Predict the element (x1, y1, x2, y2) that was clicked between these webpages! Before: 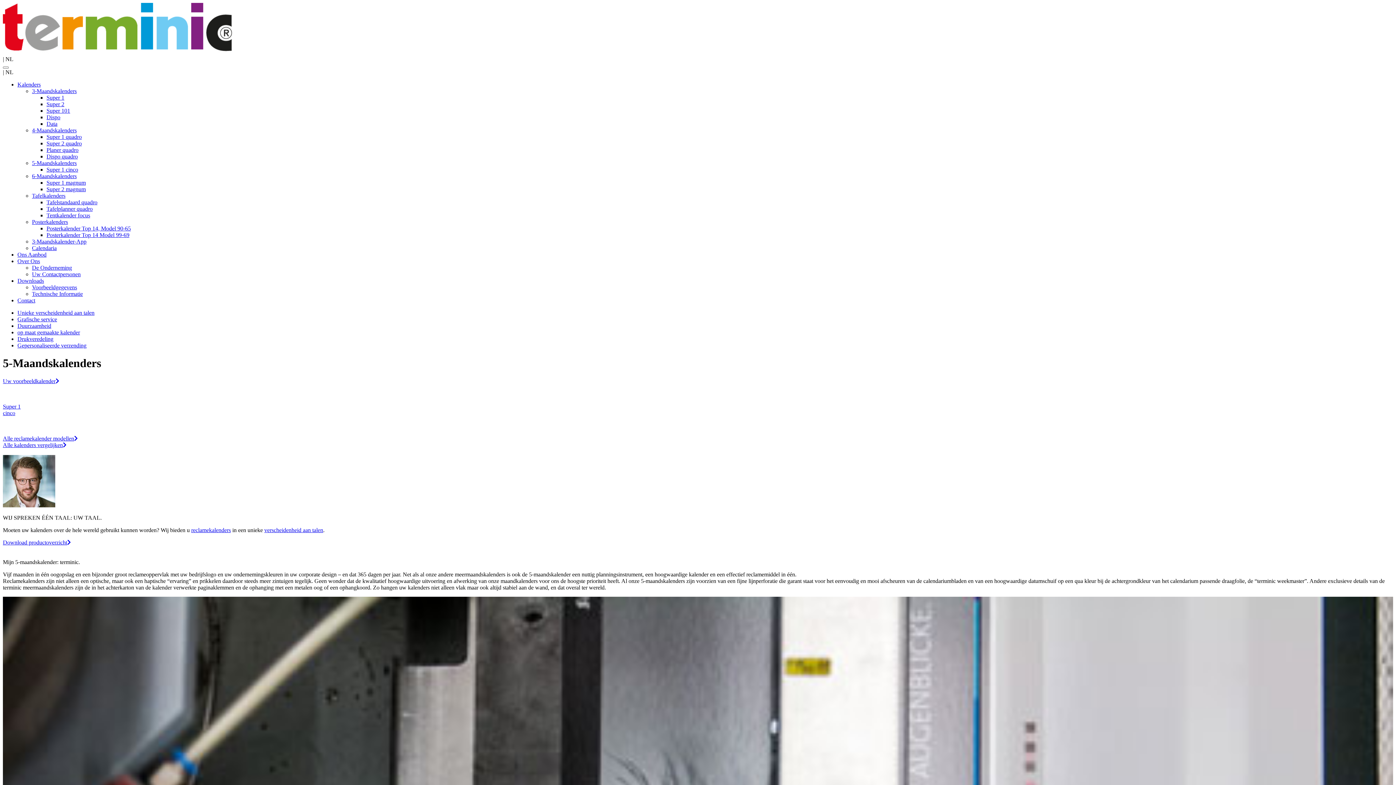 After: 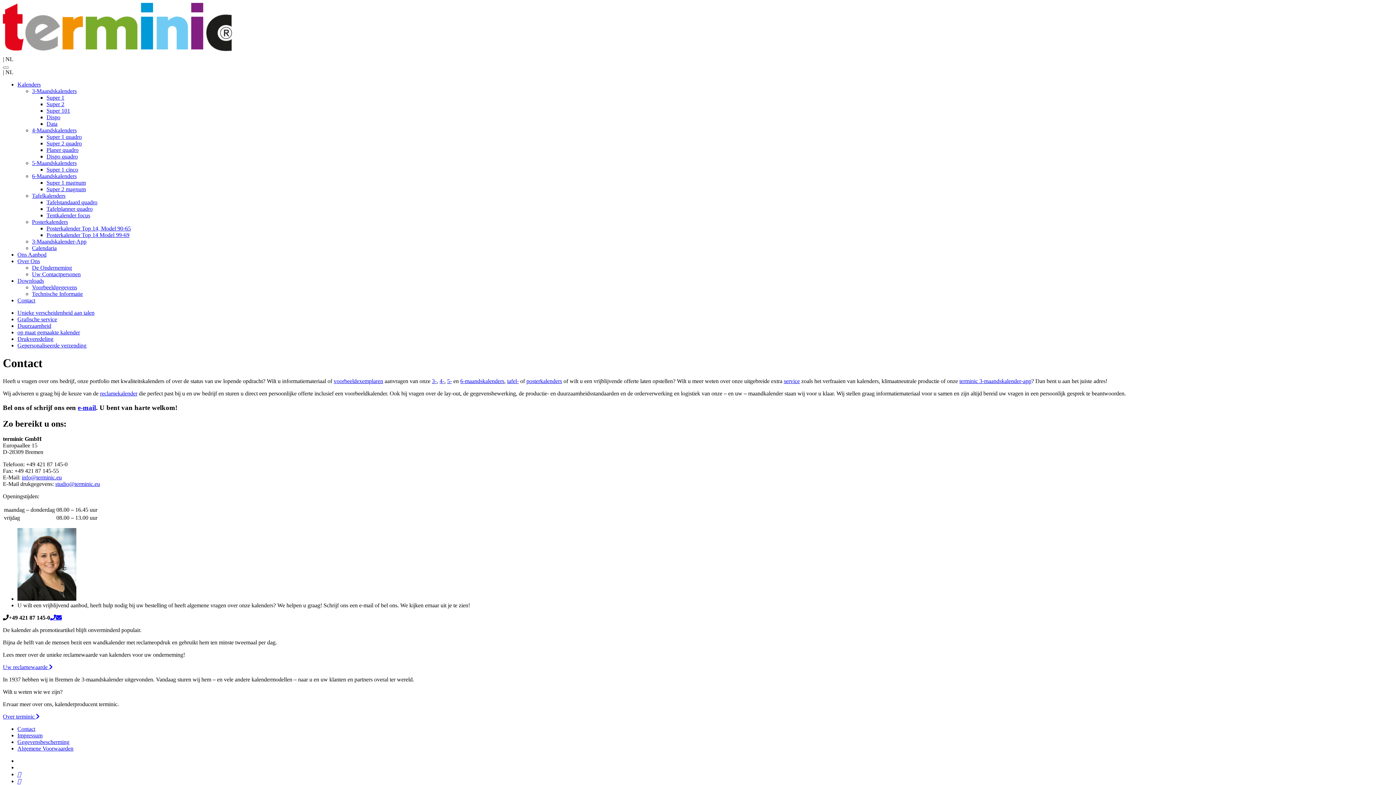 Action: bbox: (17, 297, 35, 303) label: Contact